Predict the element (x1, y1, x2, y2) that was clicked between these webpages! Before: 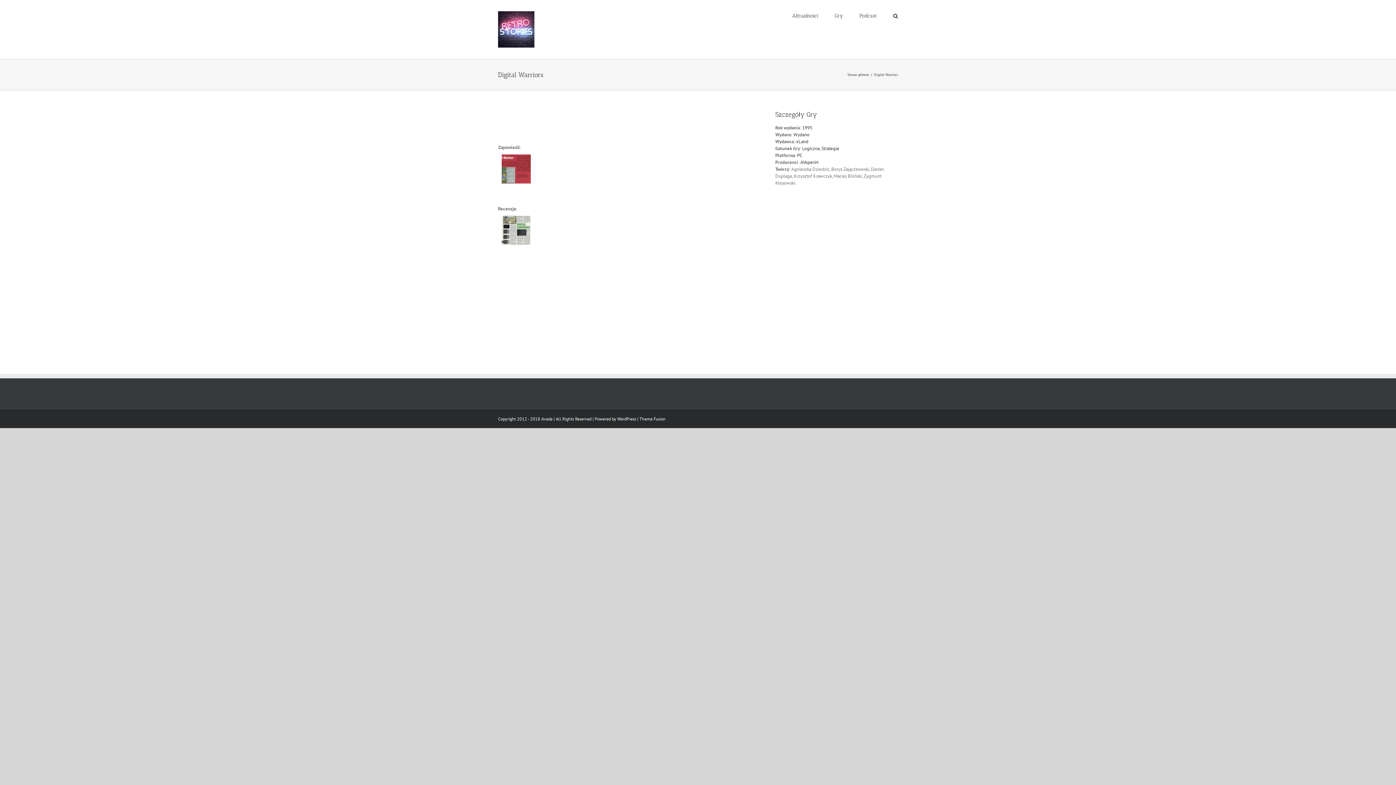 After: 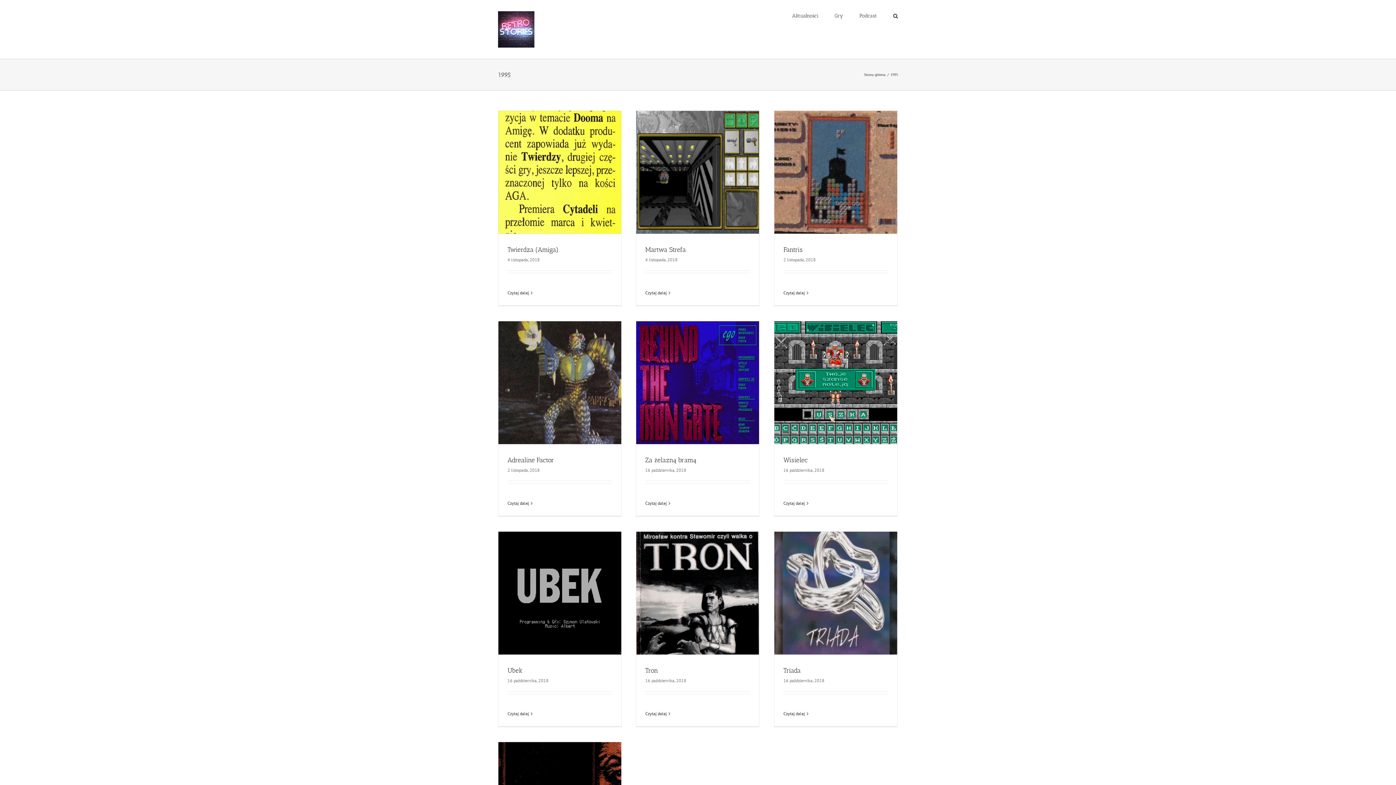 Action: bbox: (802, 124, 812, 130) label: 1995